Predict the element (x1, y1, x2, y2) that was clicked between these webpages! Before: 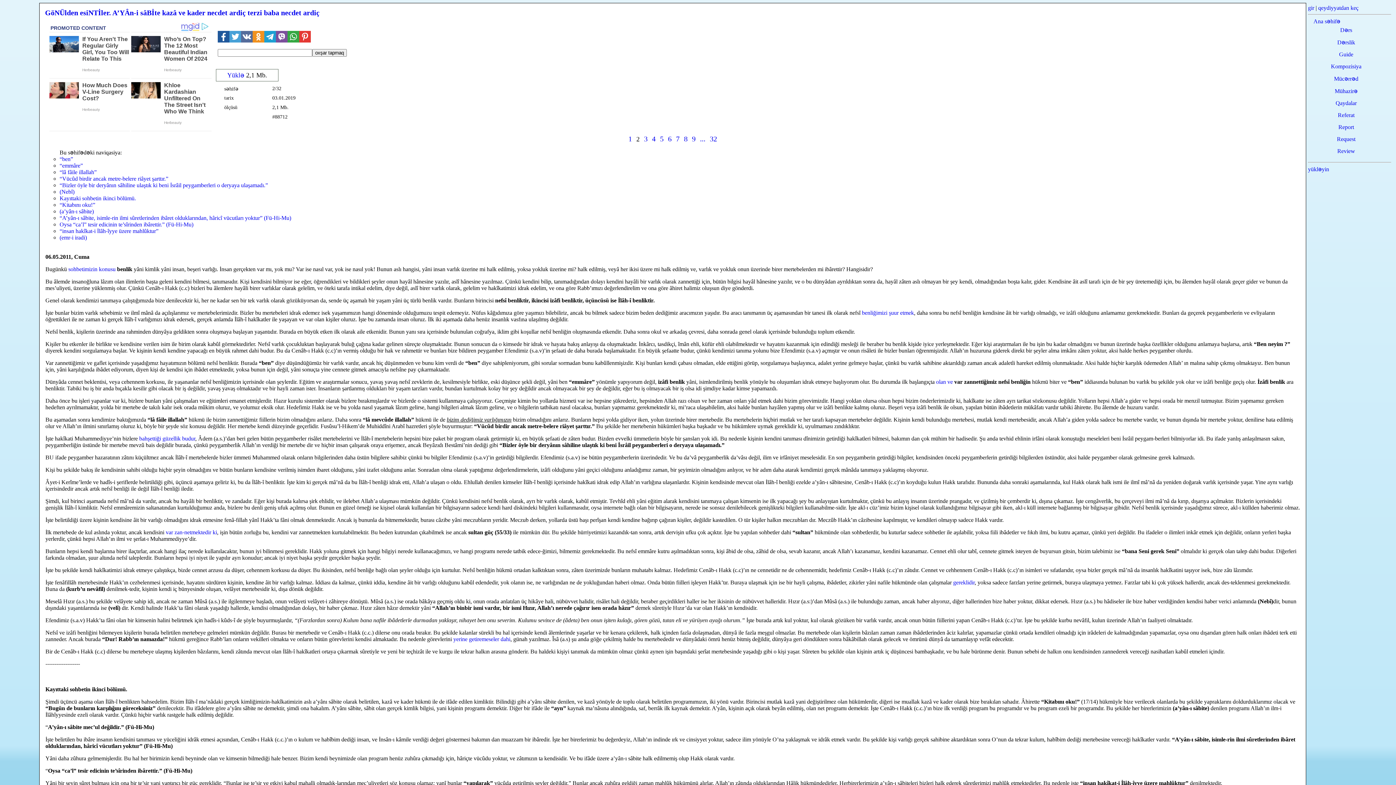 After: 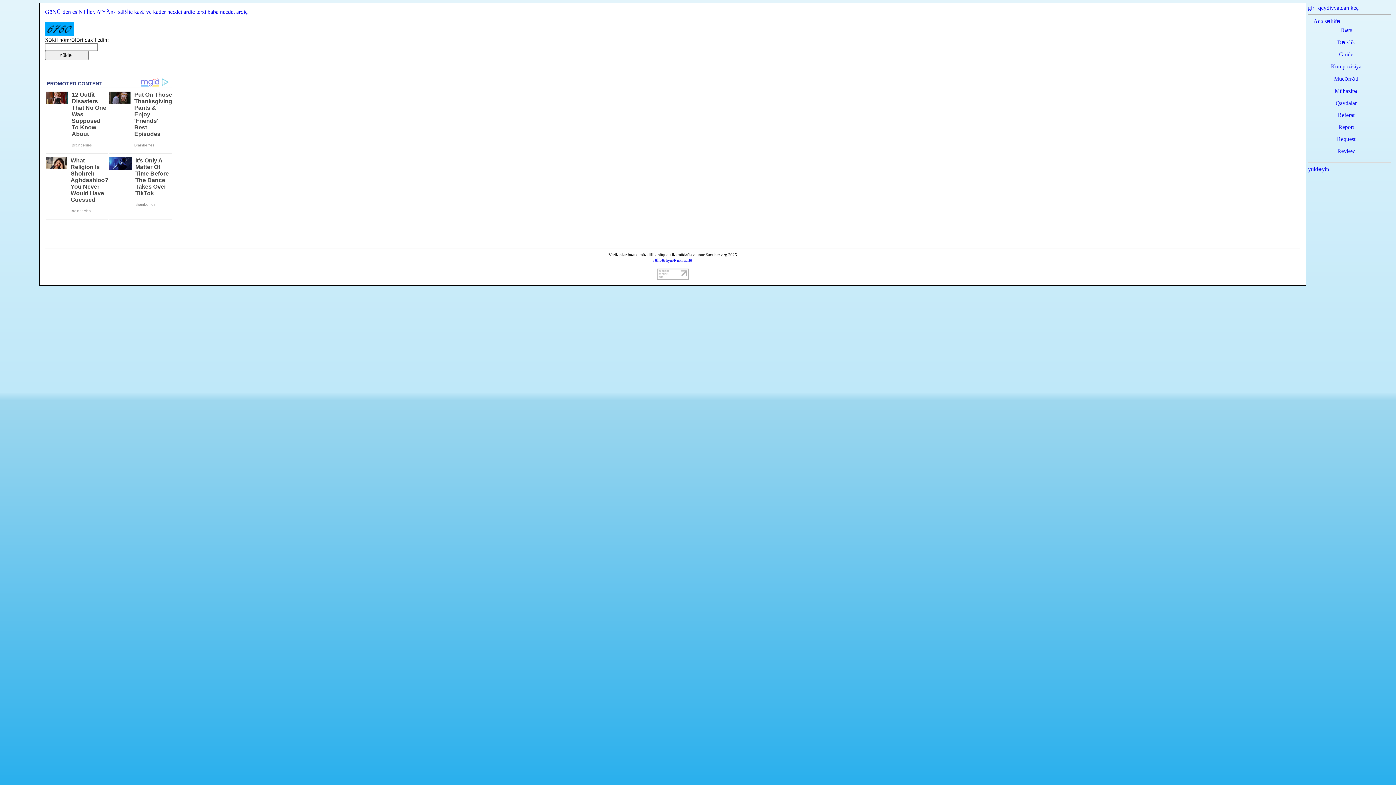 Action: label: Yüklə bbox: (227, 71, 244, 78)